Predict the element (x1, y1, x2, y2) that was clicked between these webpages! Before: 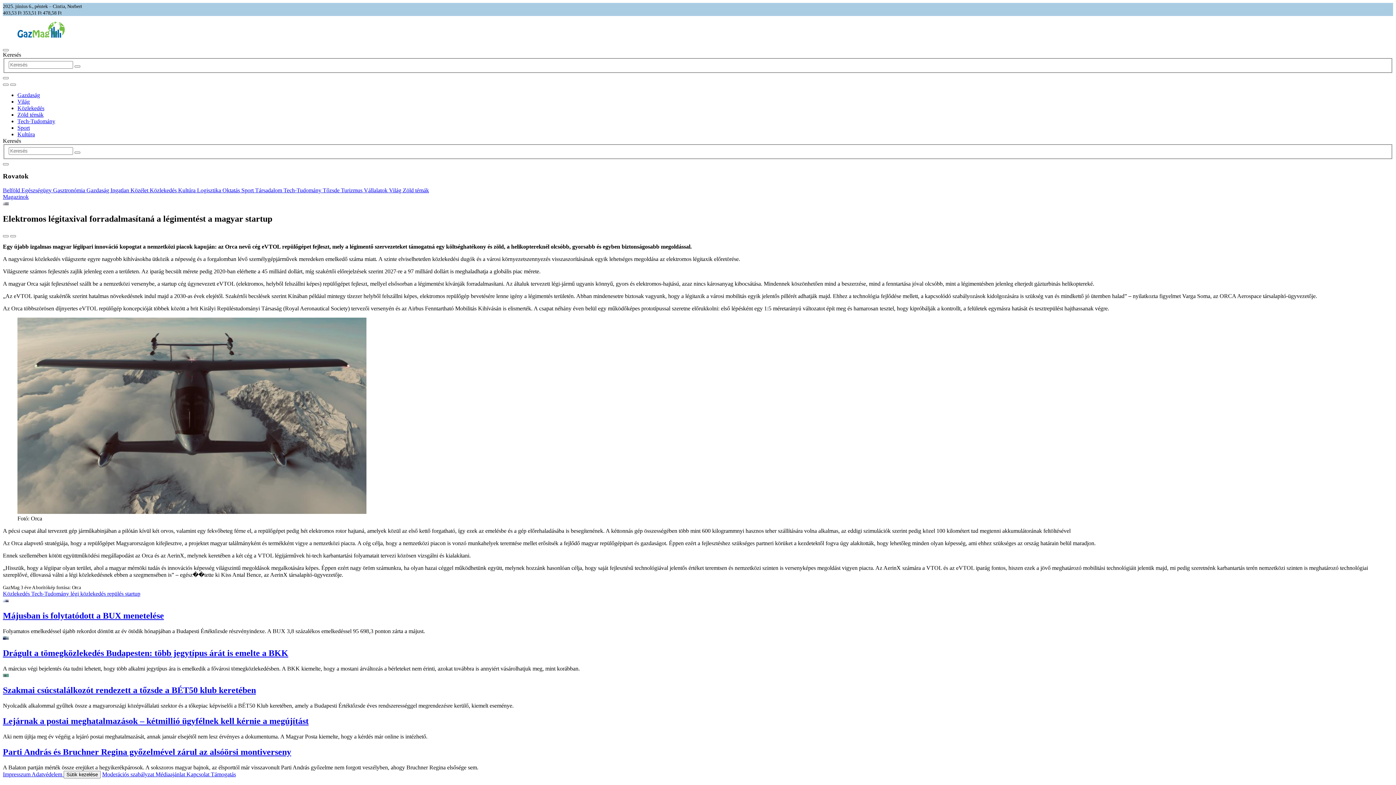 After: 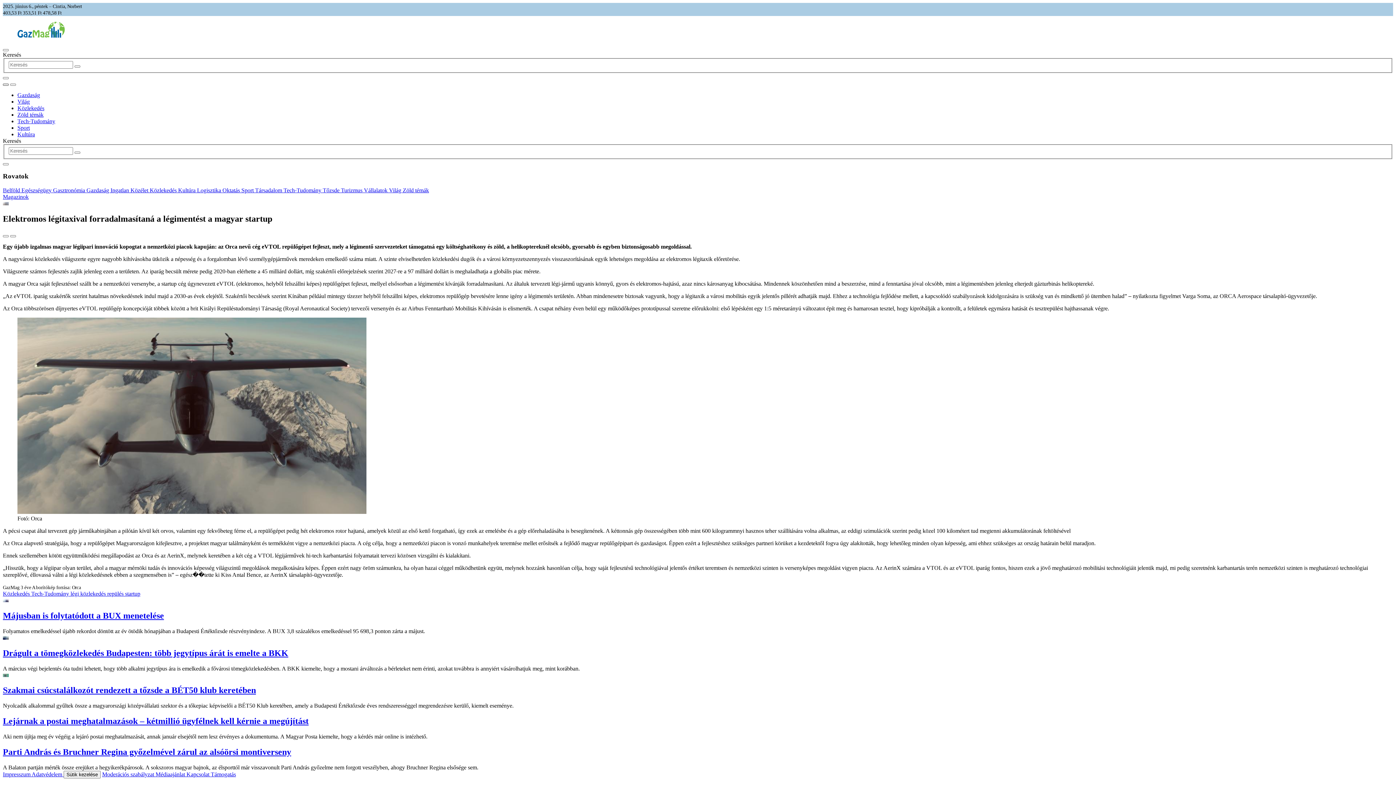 Action: bbox: (2, 83, 8, 85) label: Sötét mód